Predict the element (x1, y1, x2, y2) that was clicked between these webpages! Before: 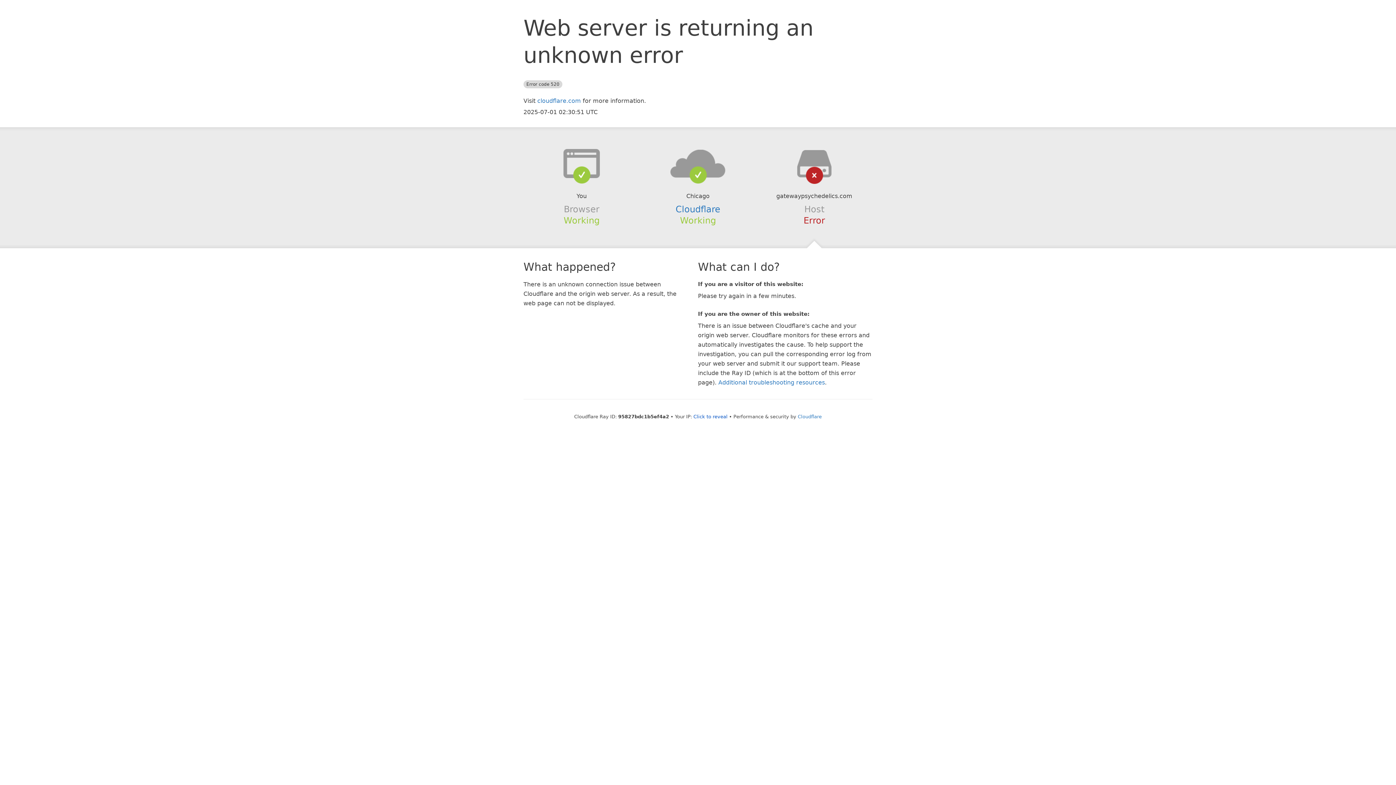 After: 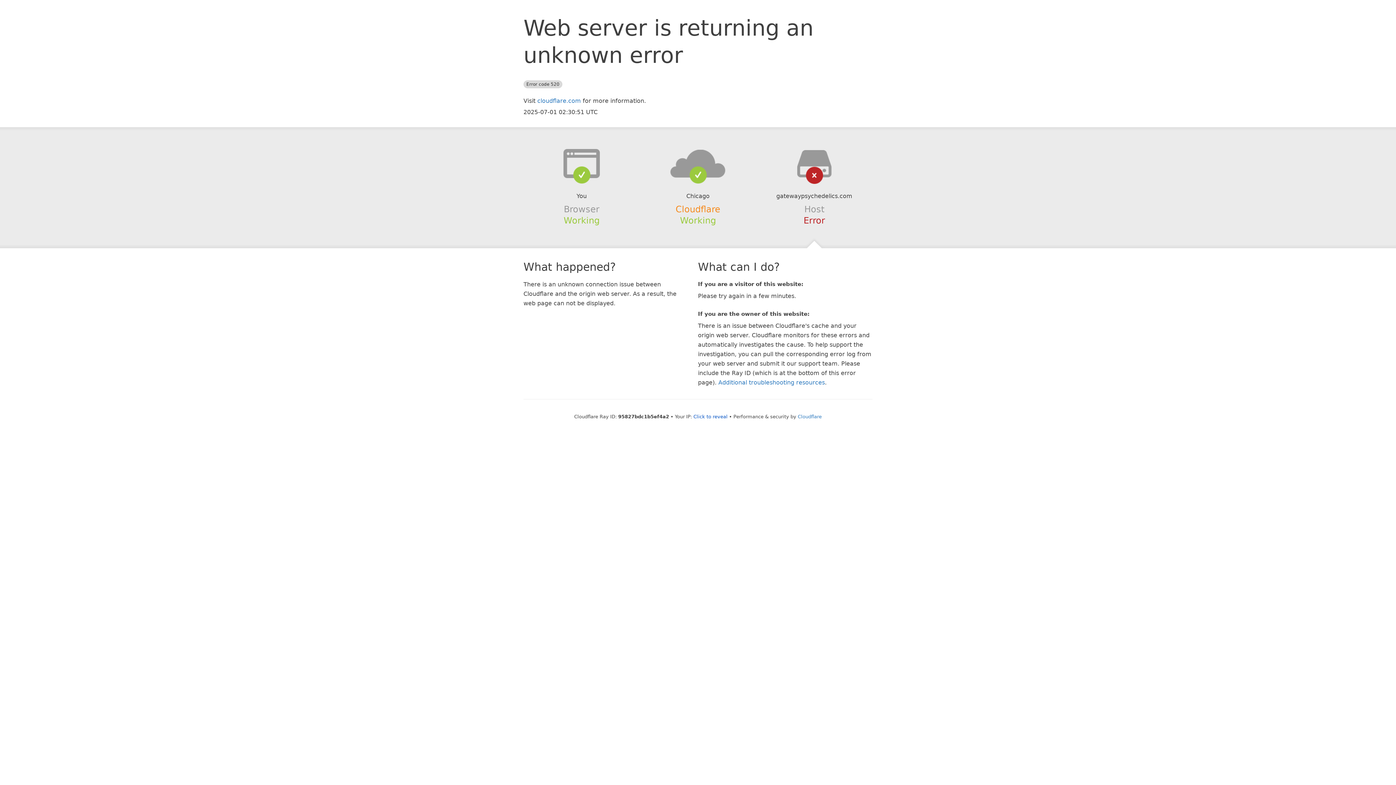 Action: label: Cloudflare bbox: (675, 204, 720, 214)